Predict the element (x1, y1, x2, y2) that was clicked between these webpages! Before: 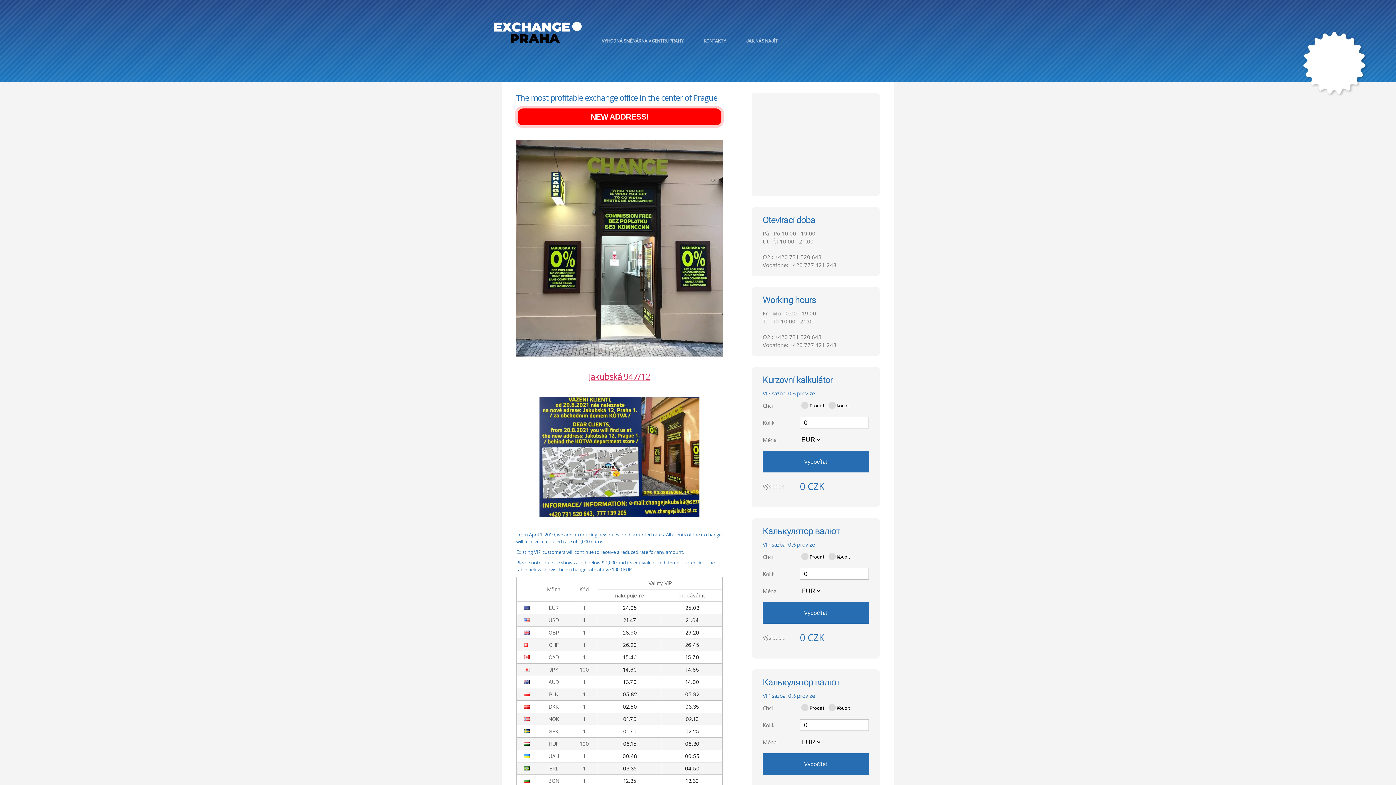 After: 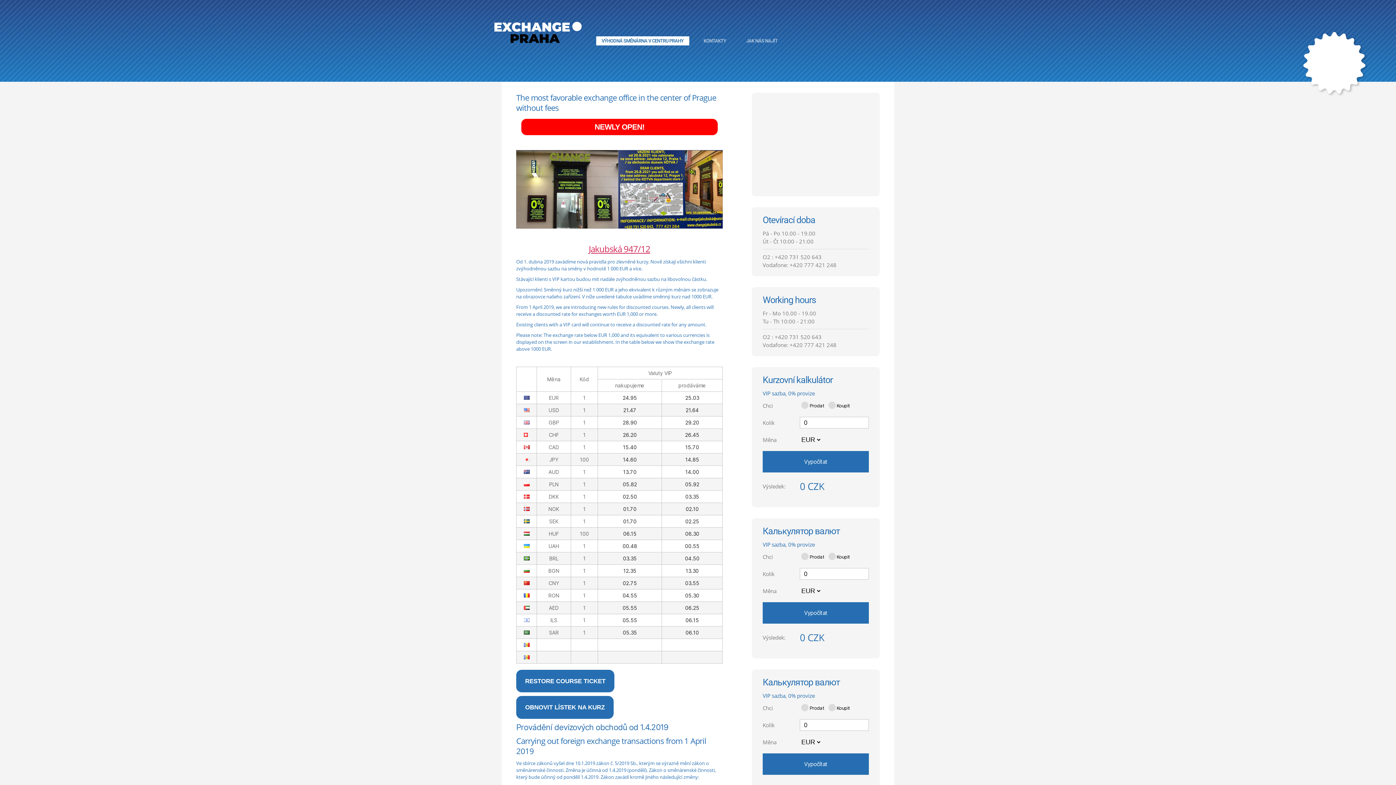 Action: bbox: (596, 36, 689, 45) label: VÝHODNÁ SMĚNÁRNA V CENTRU PRAHY